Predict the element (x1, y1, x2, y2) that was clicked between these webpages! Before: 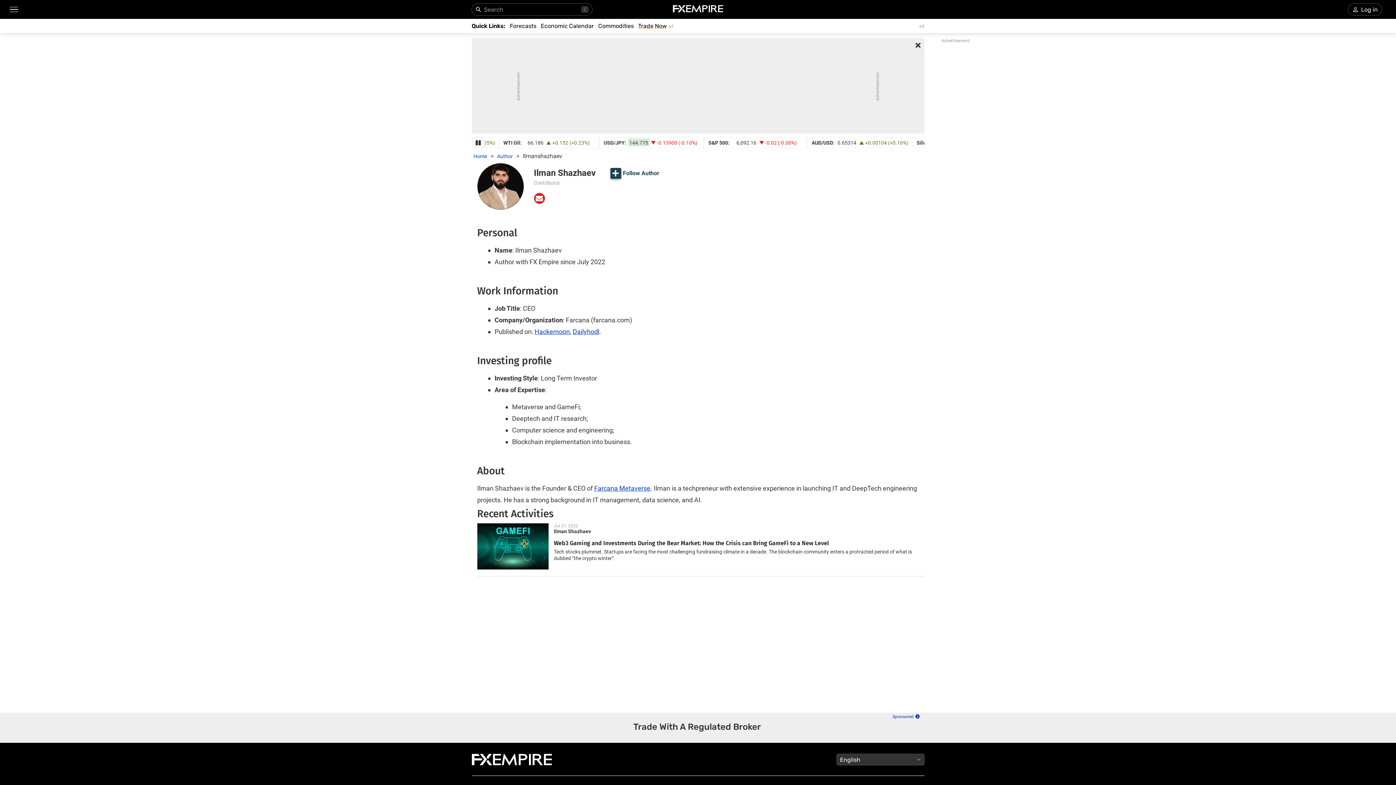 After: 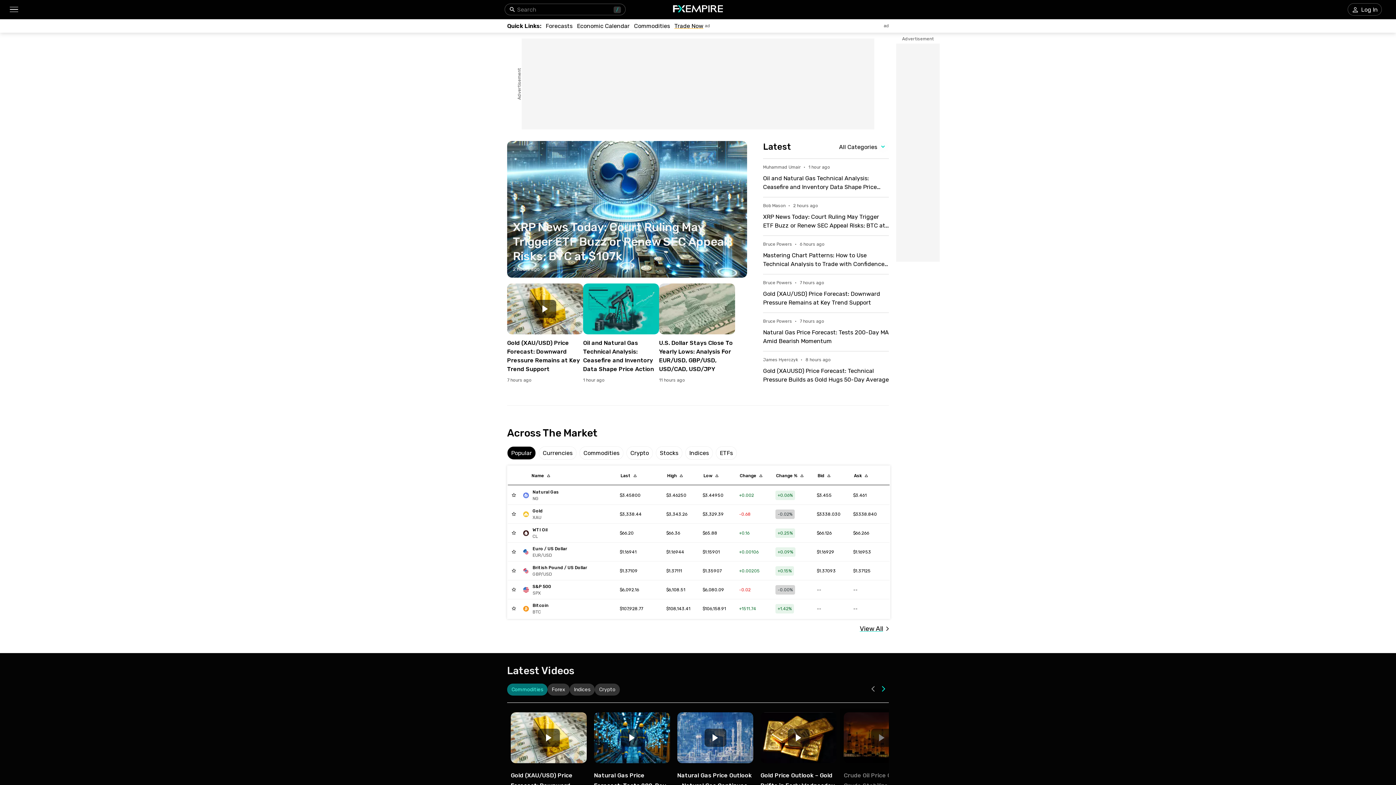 Action: bbox: (673, 5, 723, 13)